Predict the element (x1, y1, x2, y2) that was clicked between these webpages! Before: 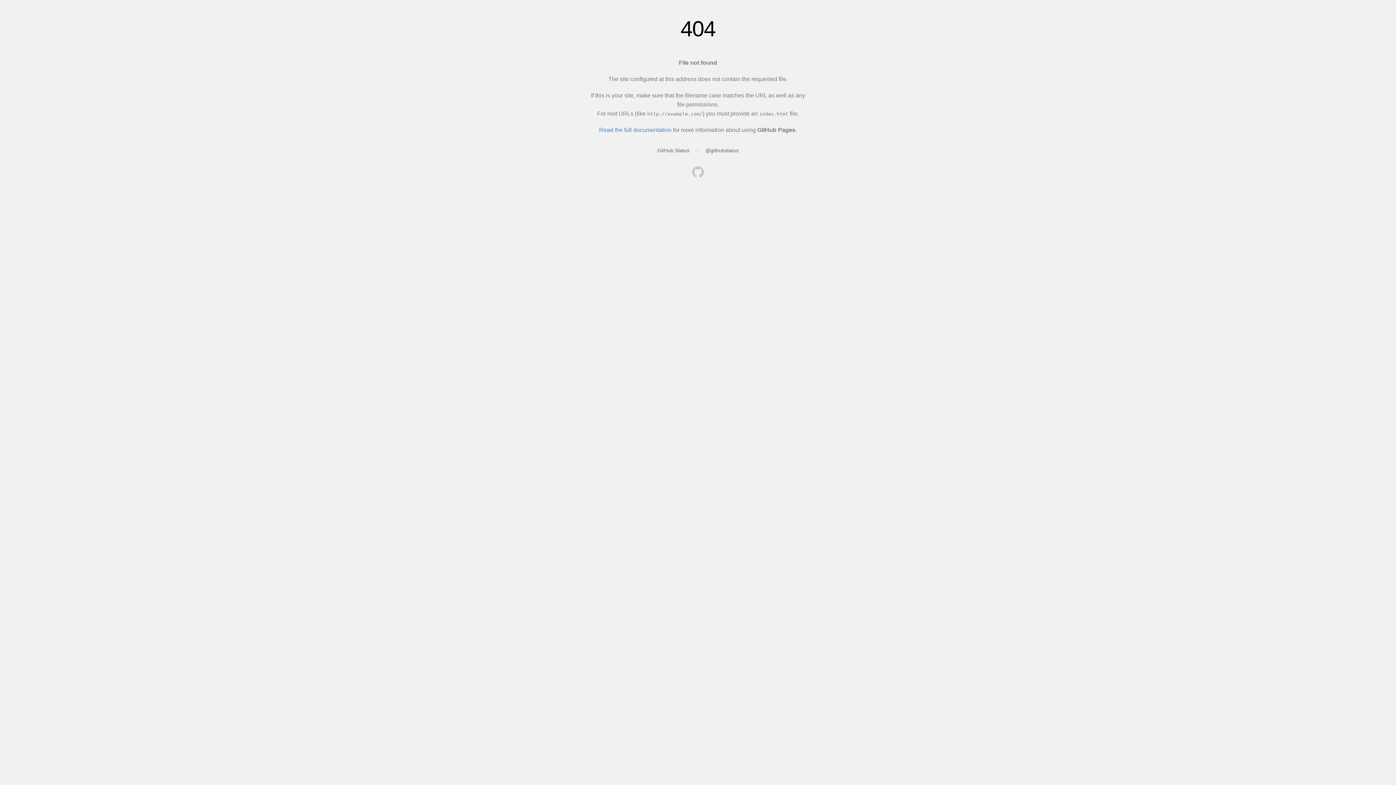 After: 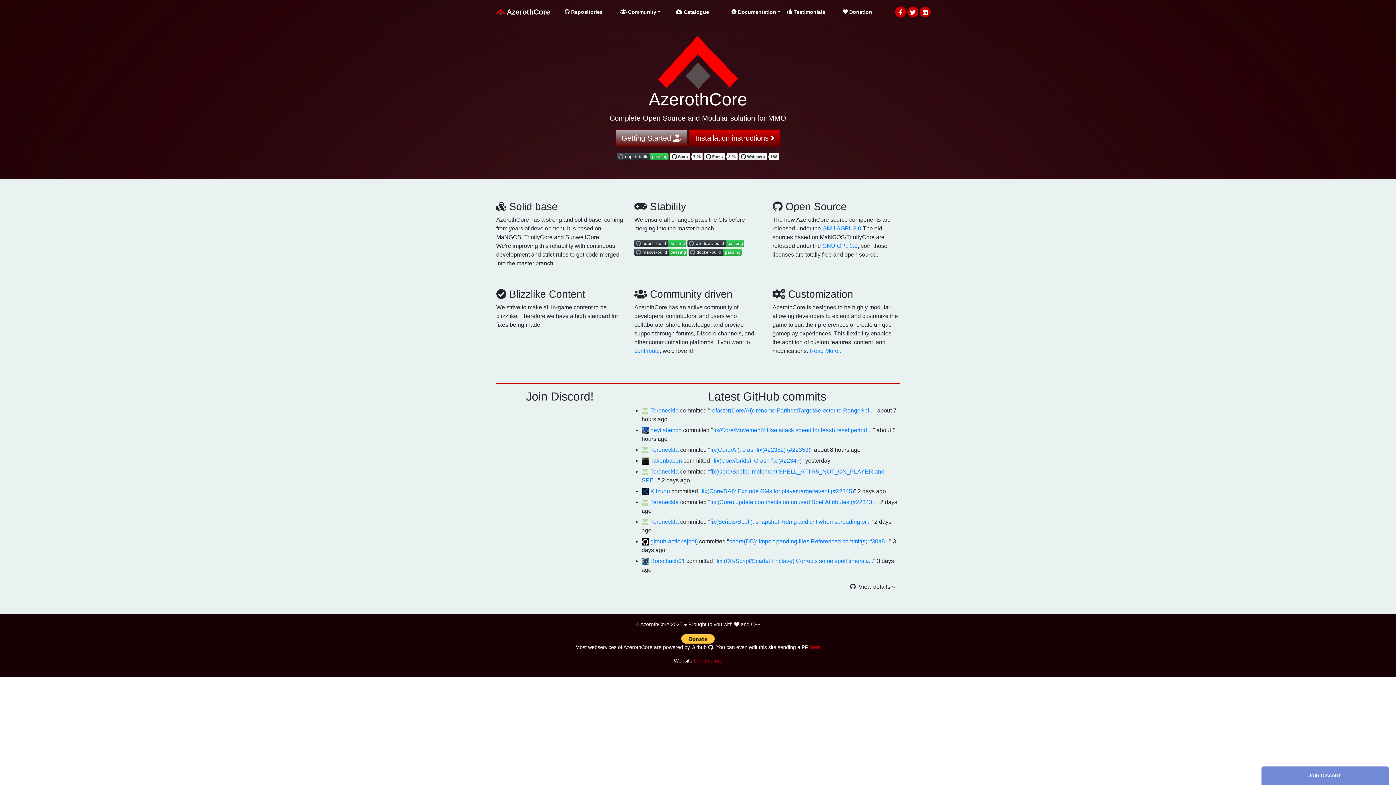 Action: bbox: (692, 166, 704, 179)